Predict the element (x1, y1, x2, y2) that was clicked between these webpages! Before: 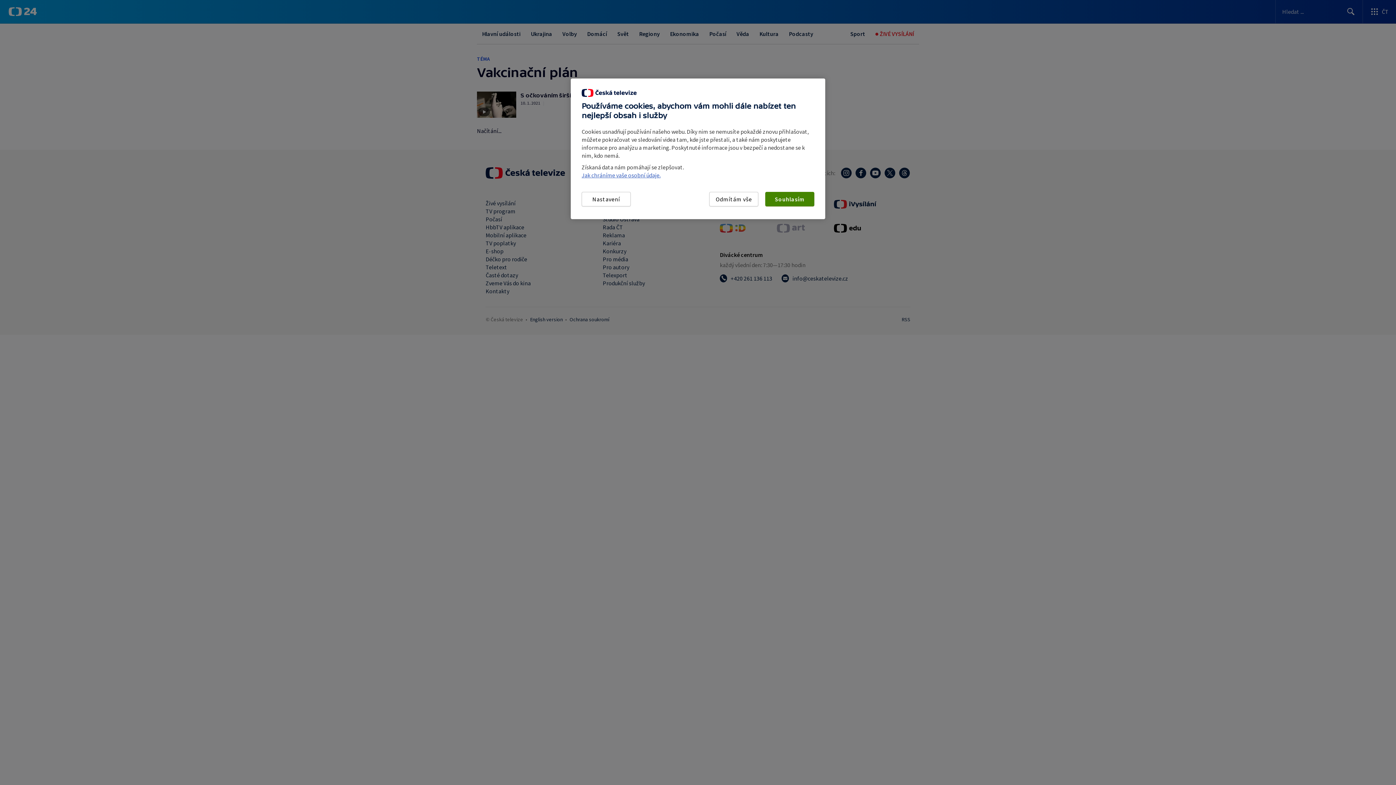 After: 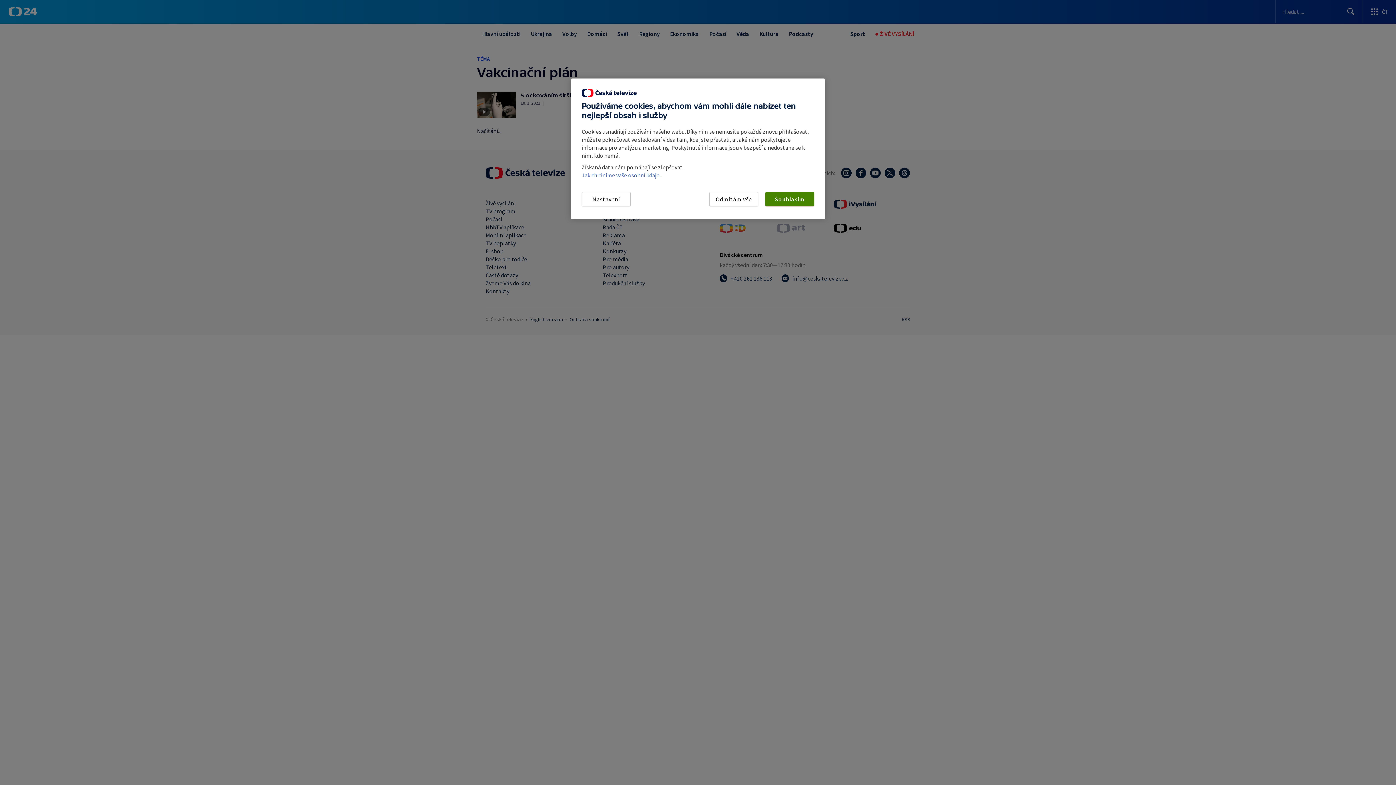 Action: label: Jak chráníme vaše osobní údaje. bbox: (581, 171, 660, 178)